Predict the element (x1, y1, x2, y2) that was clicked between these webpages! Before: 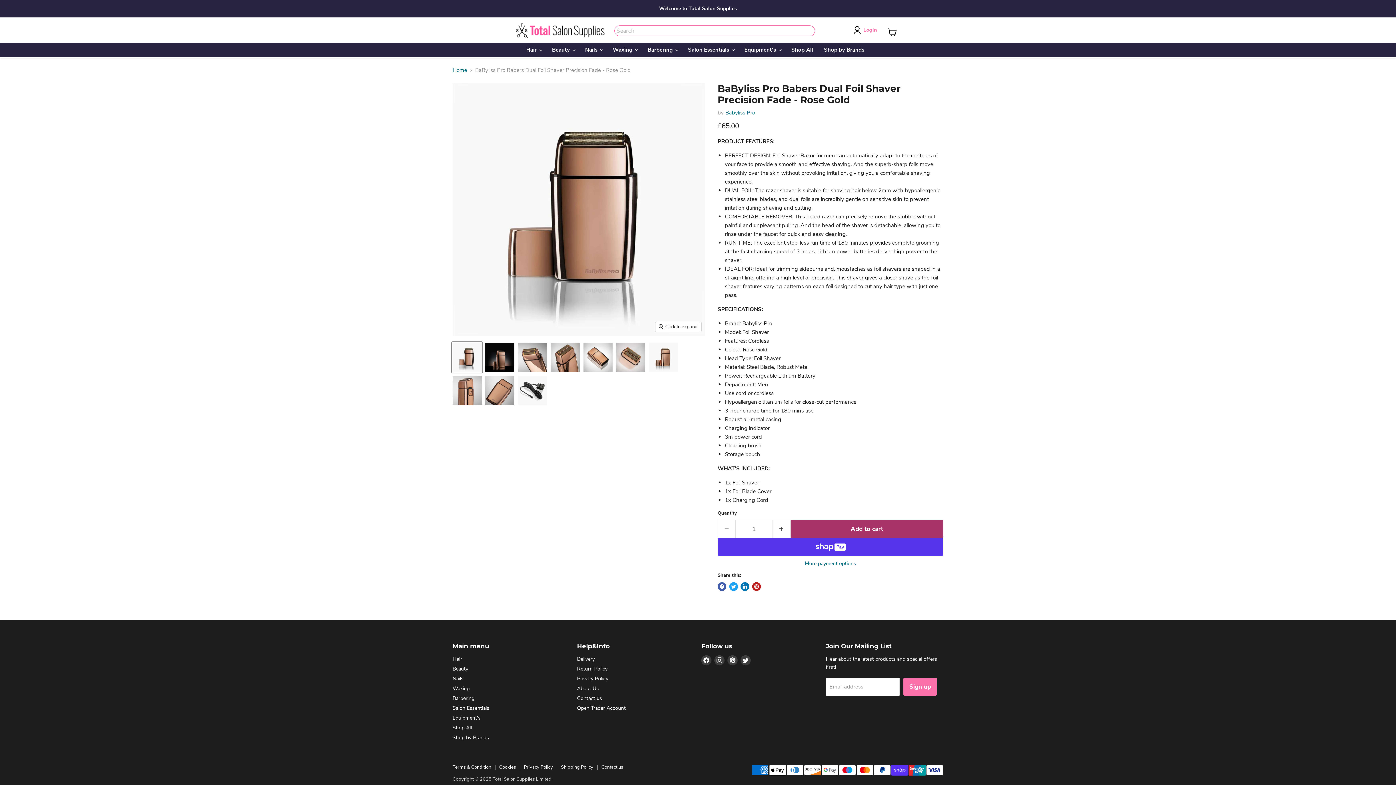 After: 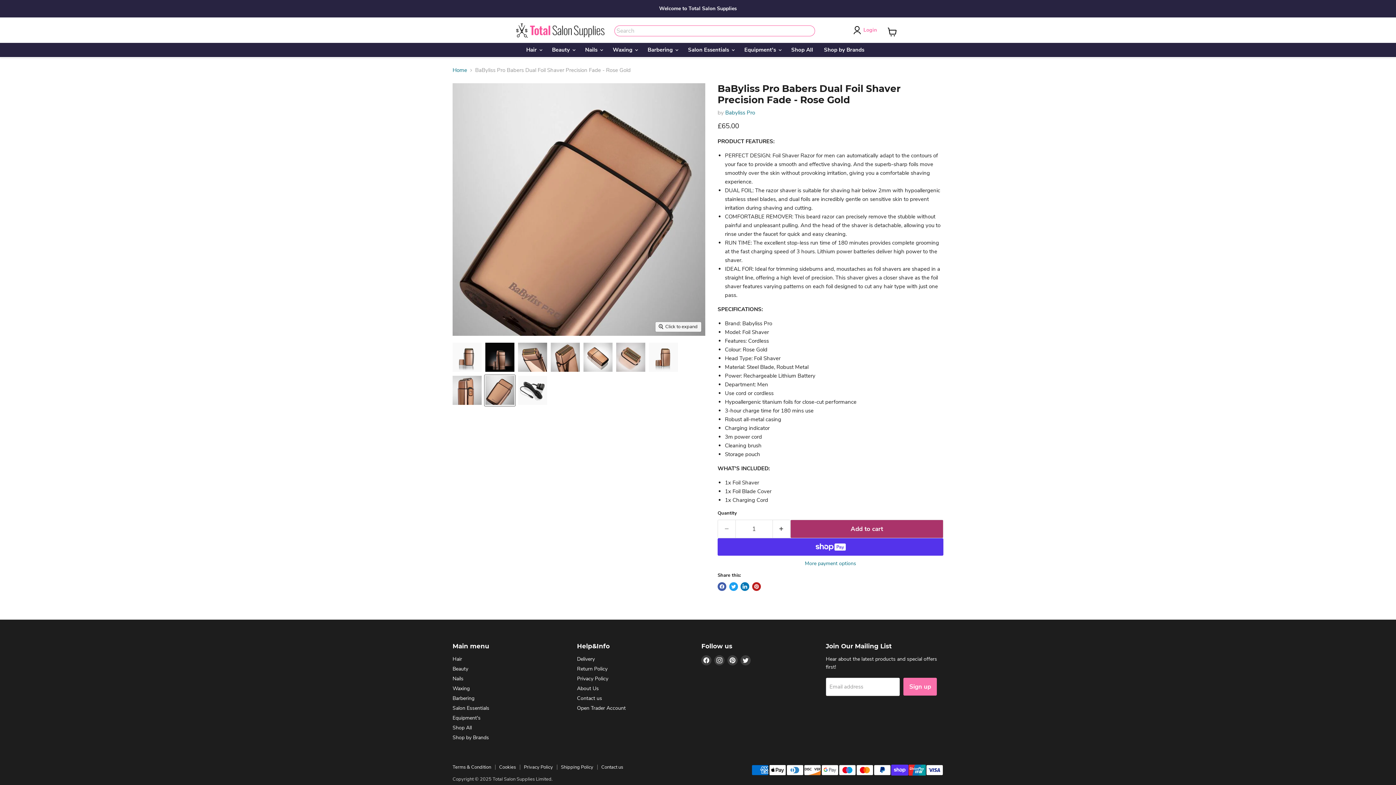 Action: label: BaByliss Pro Babers Dual Foil Shaver Precision Fade - Rose Gold thumbnail bbox: (484, 375, 515, 406)